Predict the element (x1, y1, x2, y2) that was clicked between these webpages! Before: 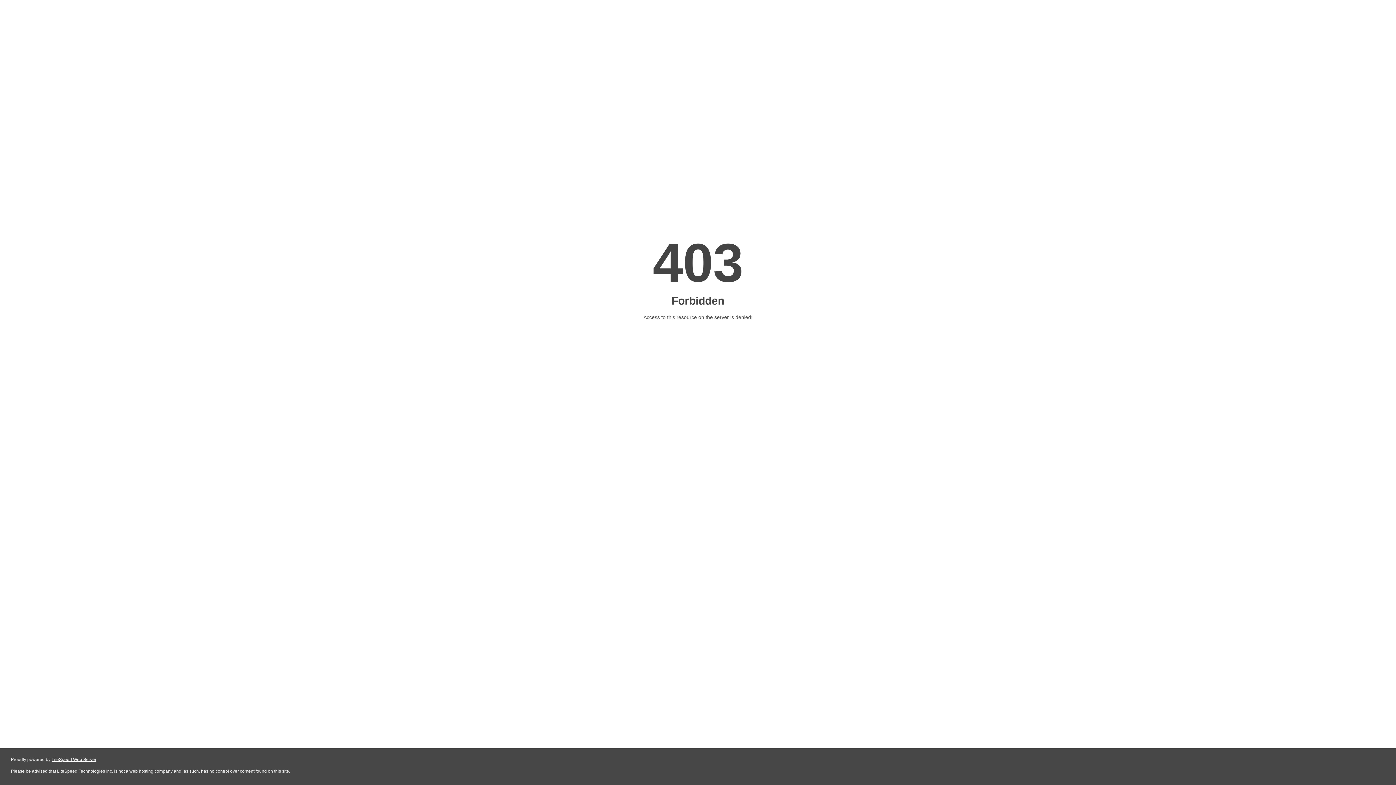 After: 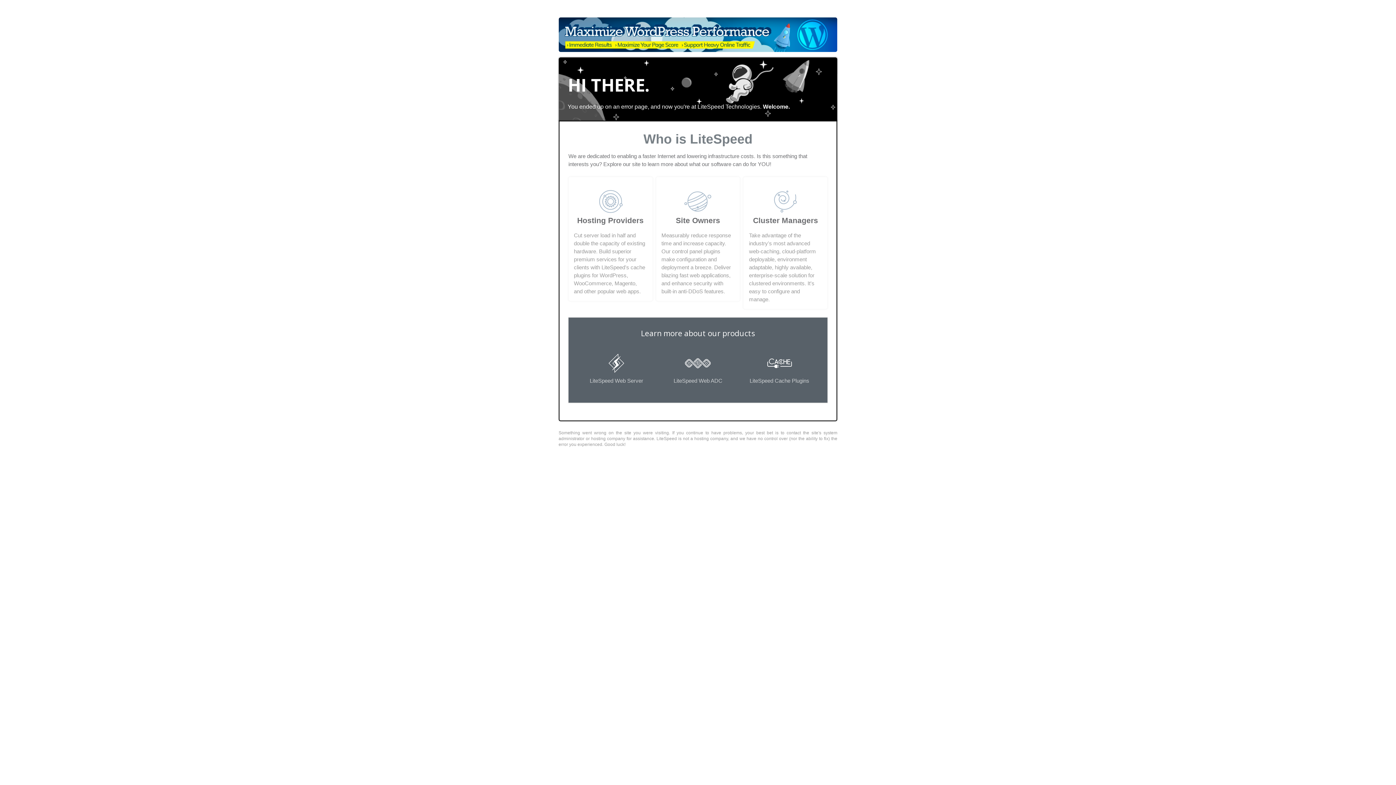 Action: label: LiteSpeed Web Server bbox: (51, 757, 96, 762)